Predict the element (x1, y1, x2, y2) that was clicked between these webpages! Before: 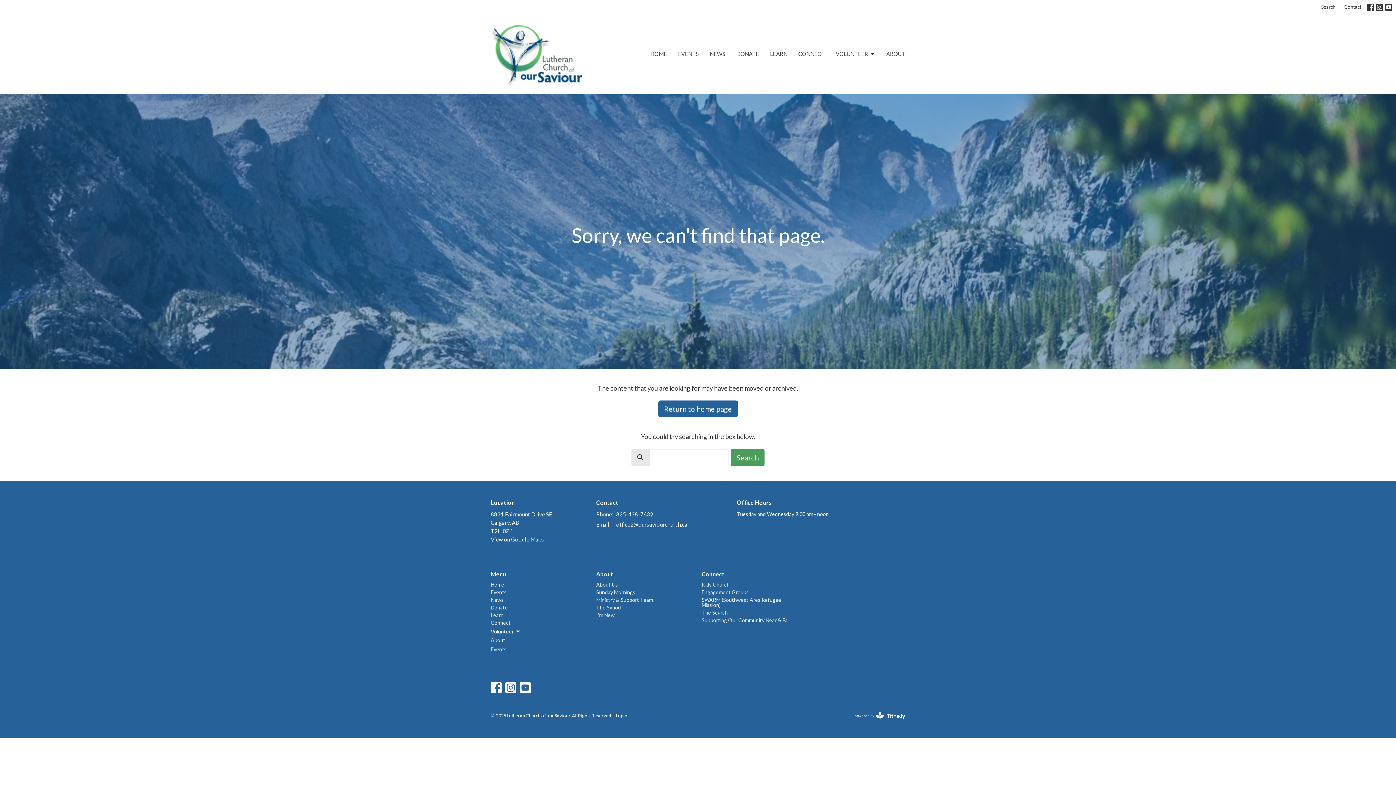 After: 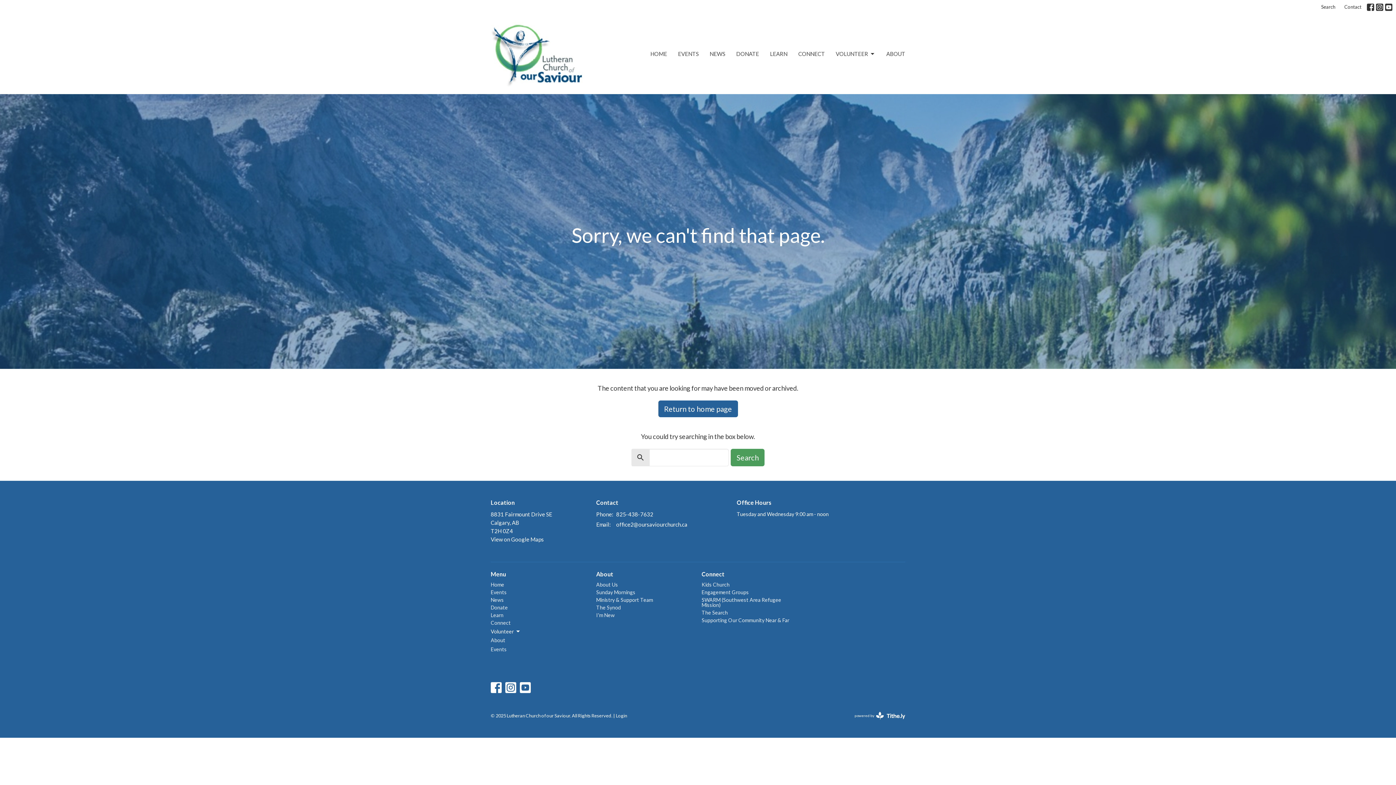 Action: bbox: (490, 536, 544, 543) label: View on Google Maps